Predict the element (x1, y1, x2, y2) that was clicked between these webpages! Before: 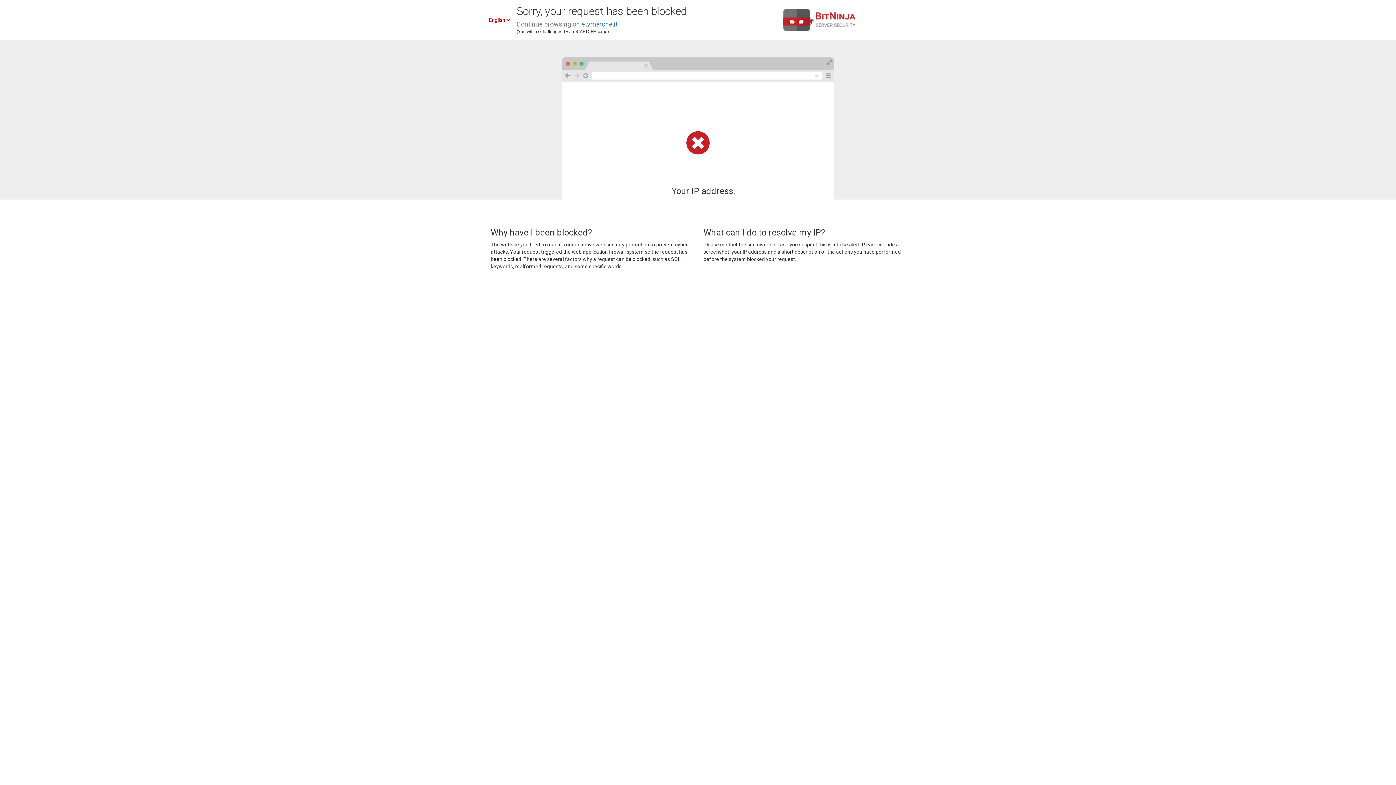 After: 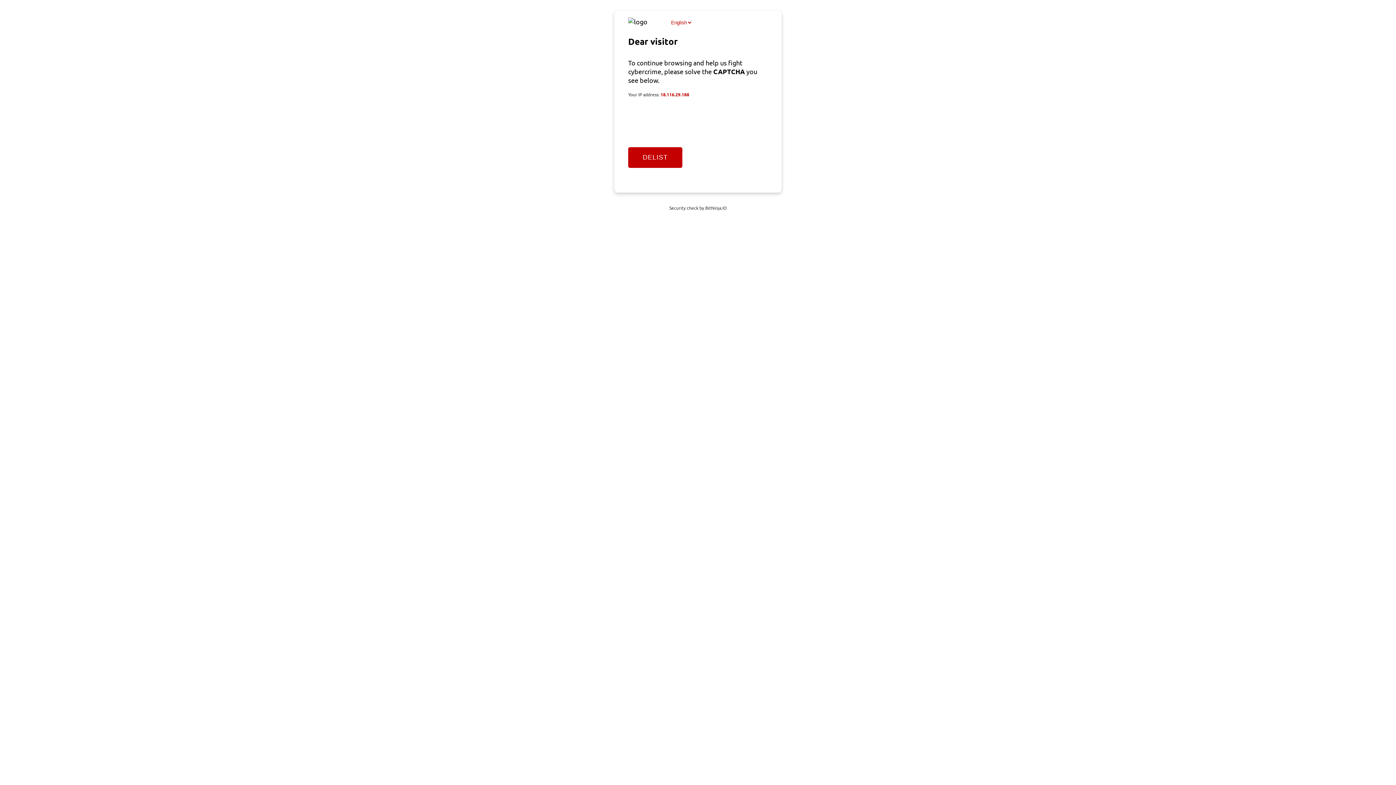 Action: label: etvmarche.it bbox: (581, 20, 617, 28)